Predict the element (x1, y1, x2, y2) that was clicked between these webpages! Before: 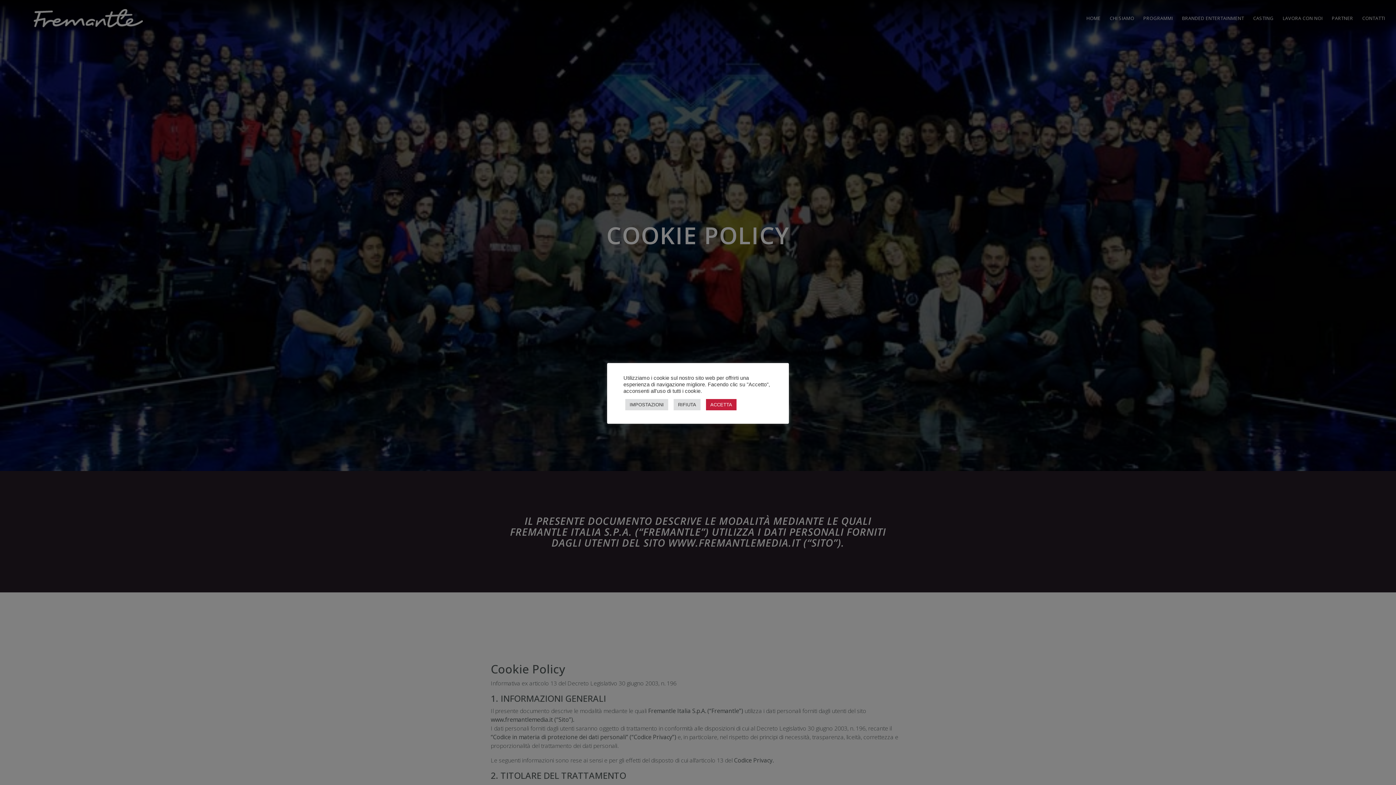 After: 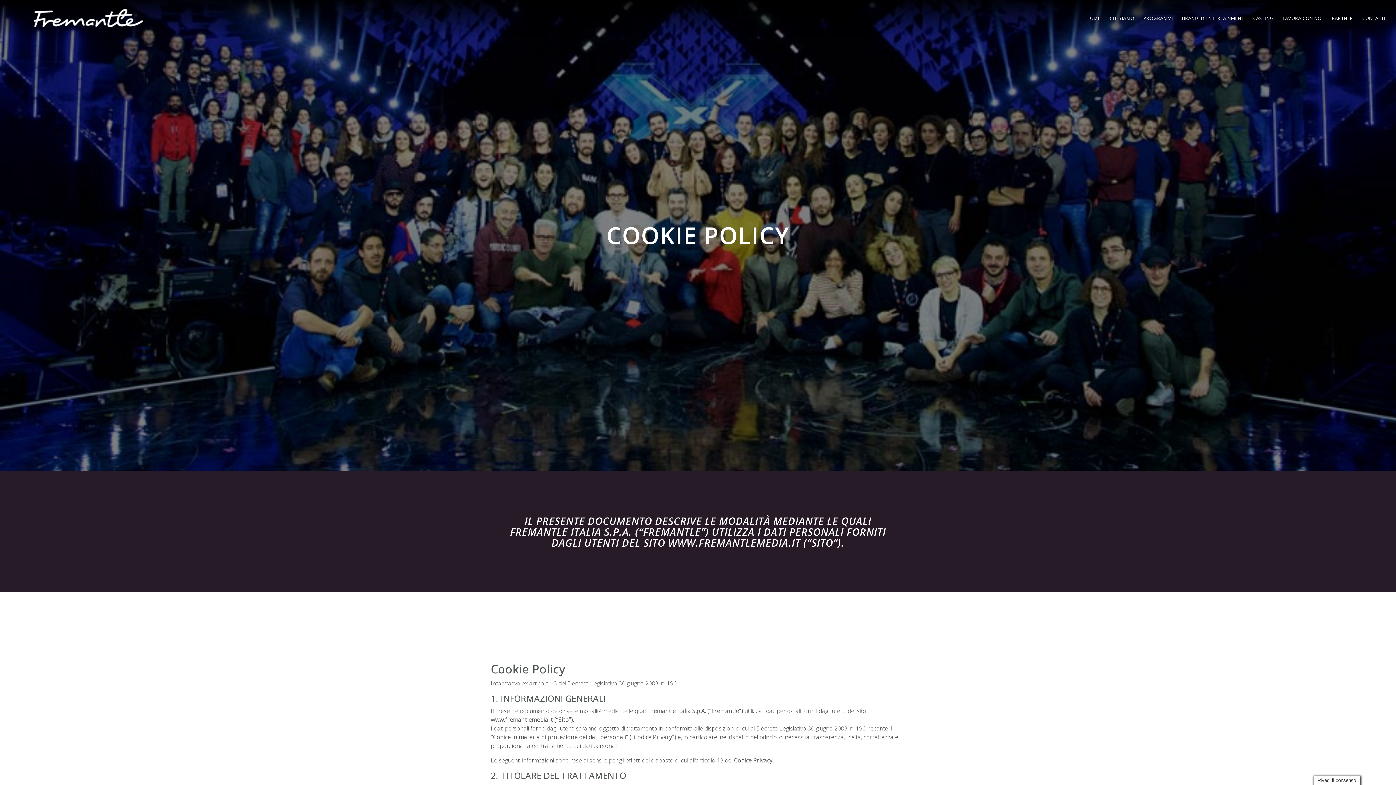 Action: bbox: (673, 399, 700, 410) label: RIFIUTA